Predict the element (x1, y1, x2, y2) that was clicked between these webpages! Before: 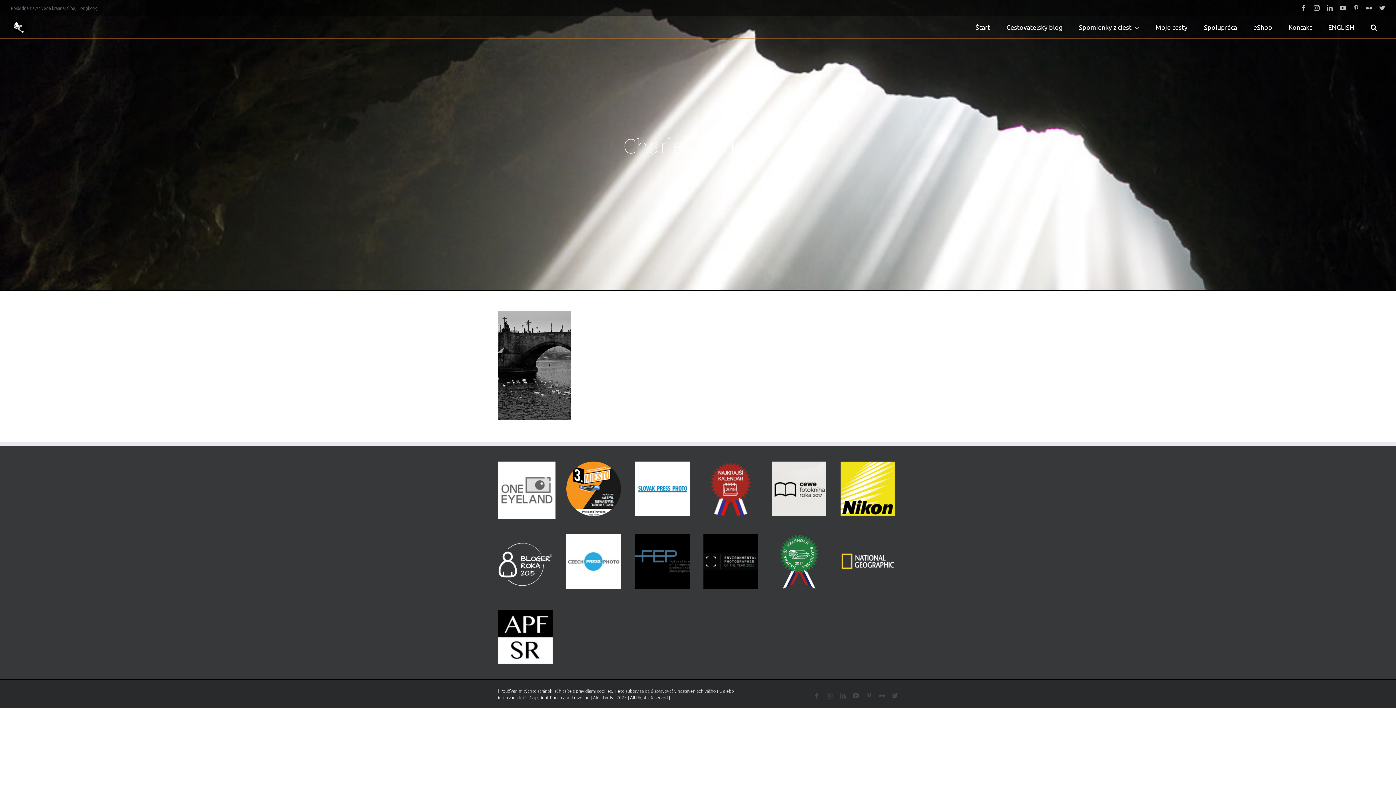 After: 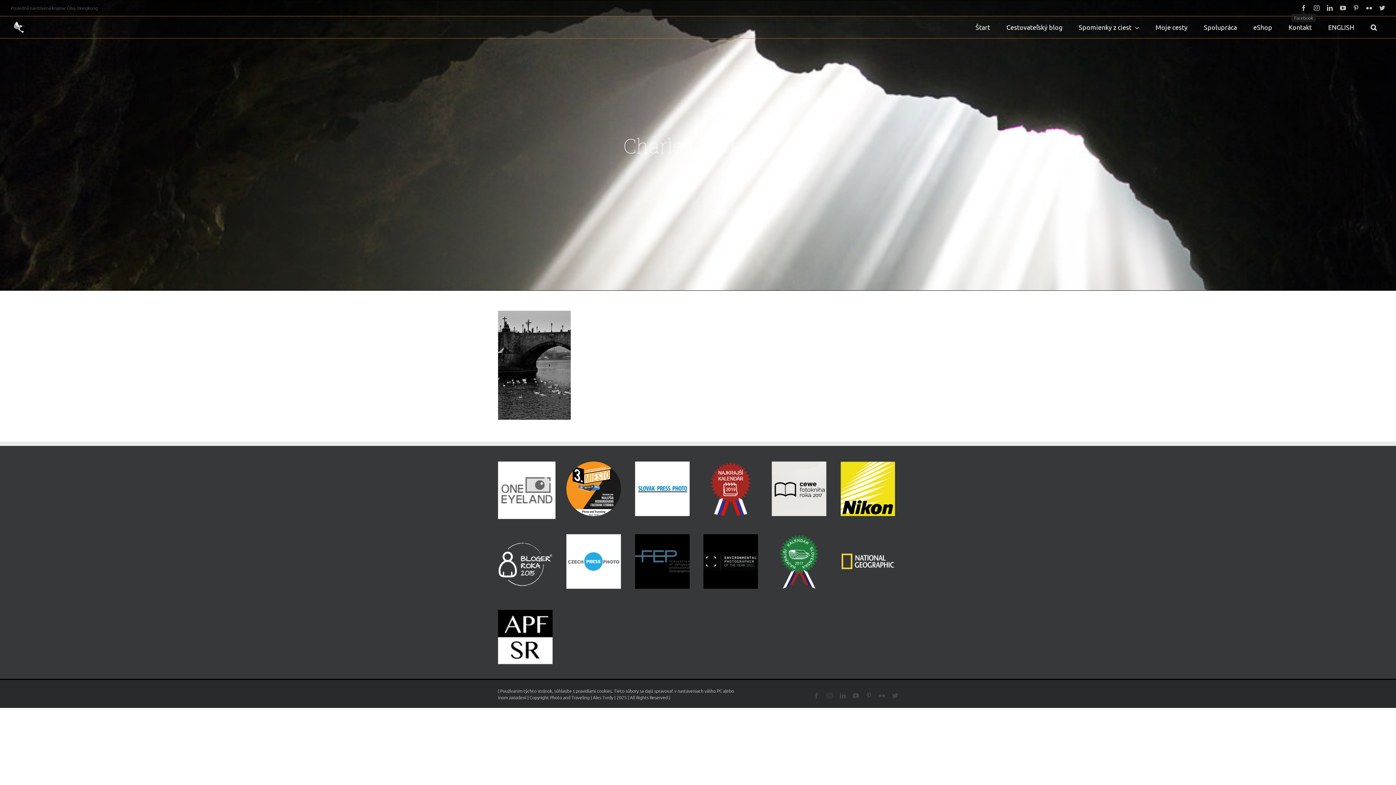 Action: label: Facebook bbox: (1301, 5, 1306, 10)